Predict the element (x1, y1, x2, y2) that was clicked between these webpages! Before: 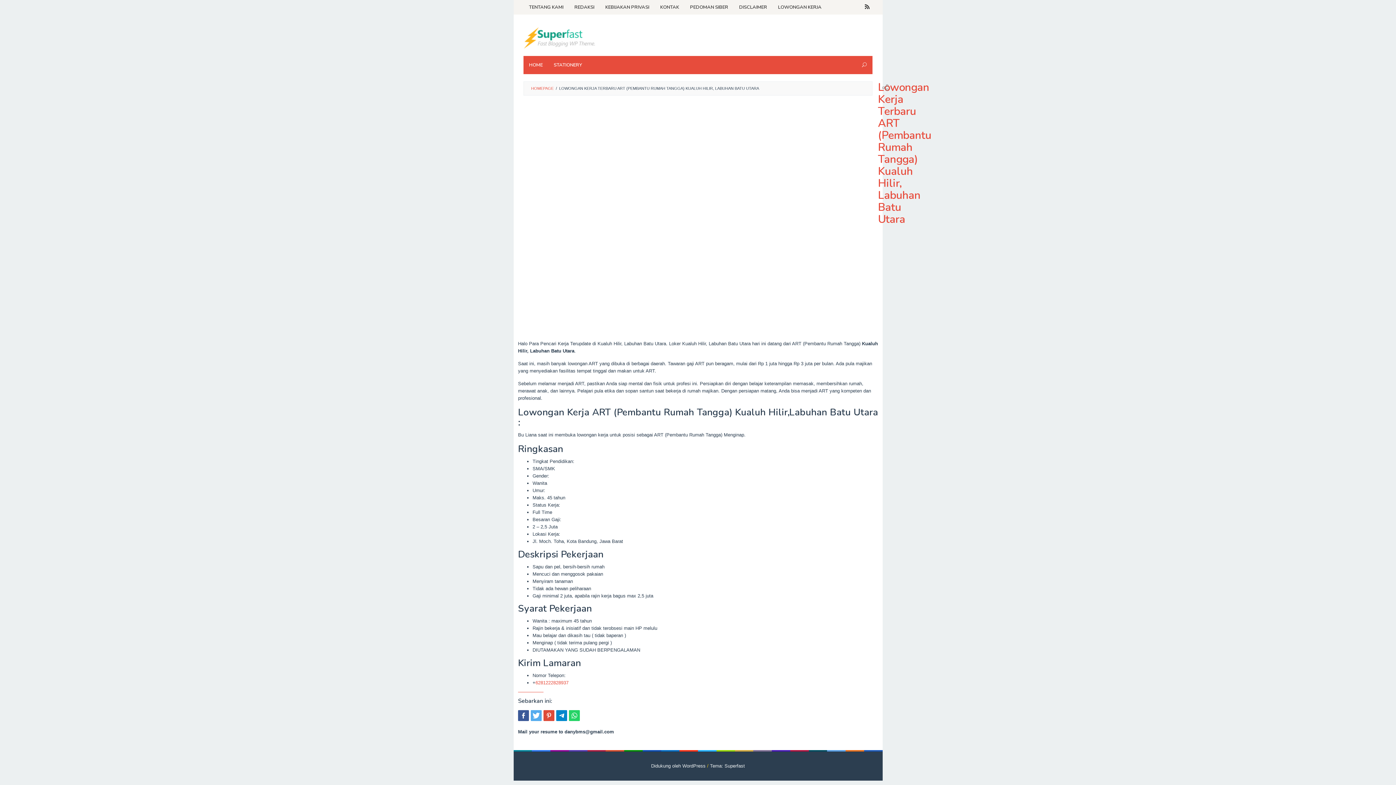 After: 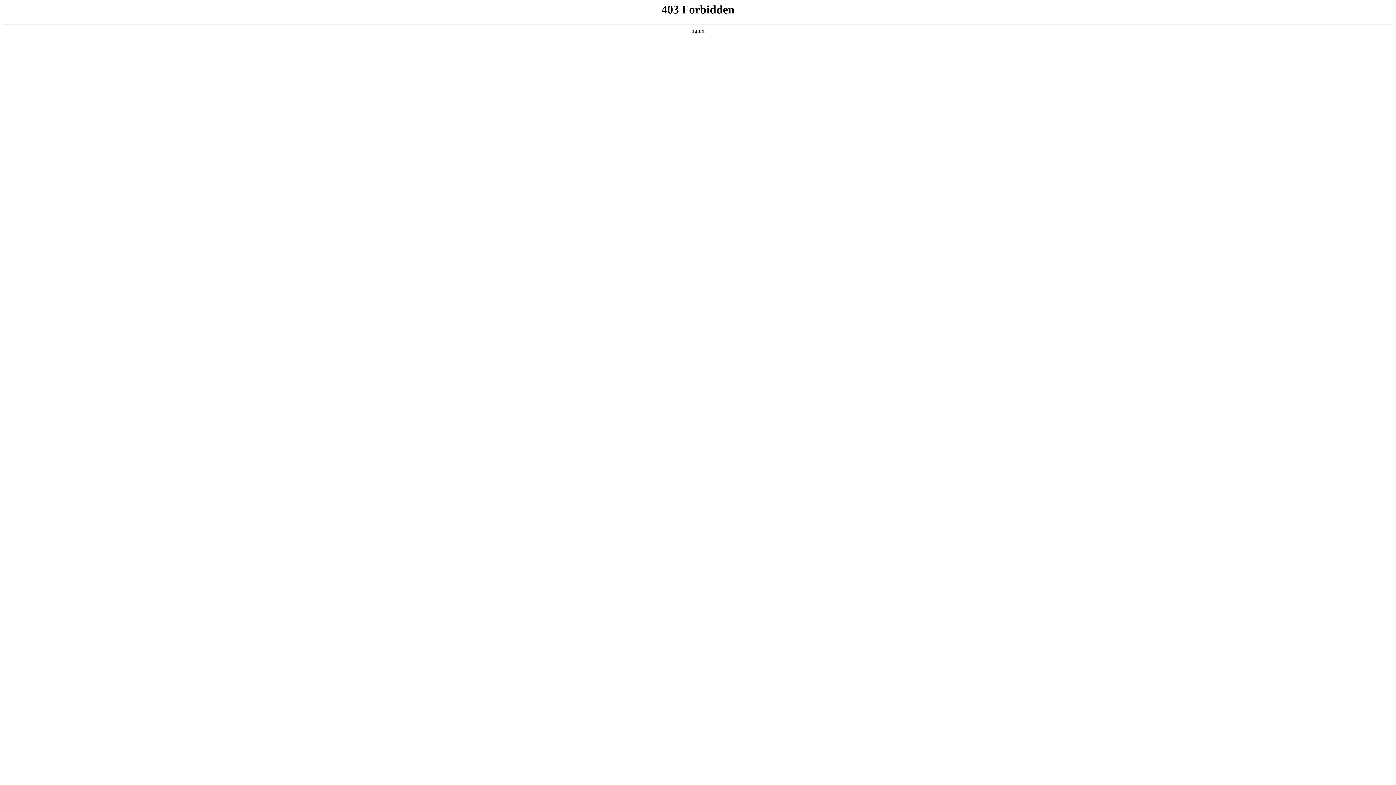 Action: label: Didukung oleh WordPress bbox: (651, 763, 705, 768)